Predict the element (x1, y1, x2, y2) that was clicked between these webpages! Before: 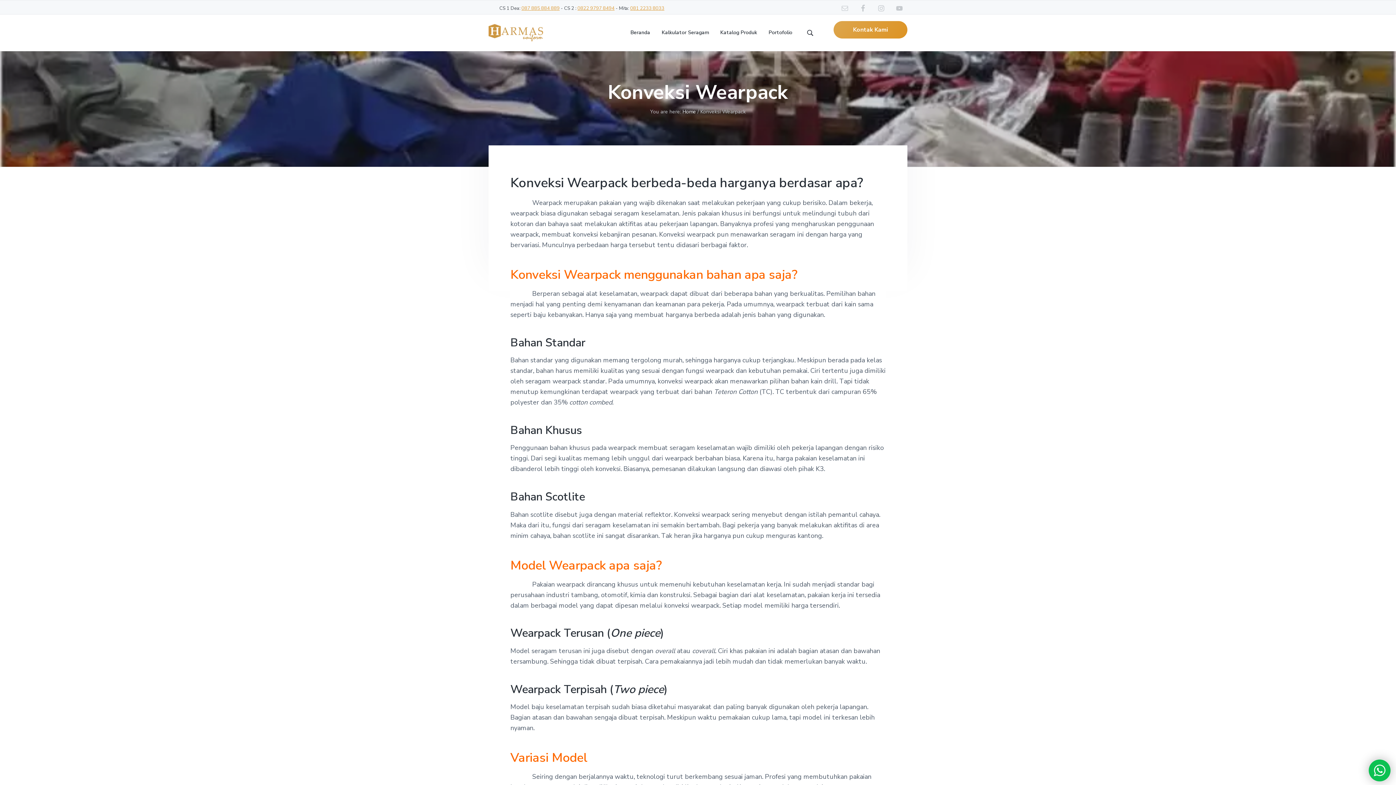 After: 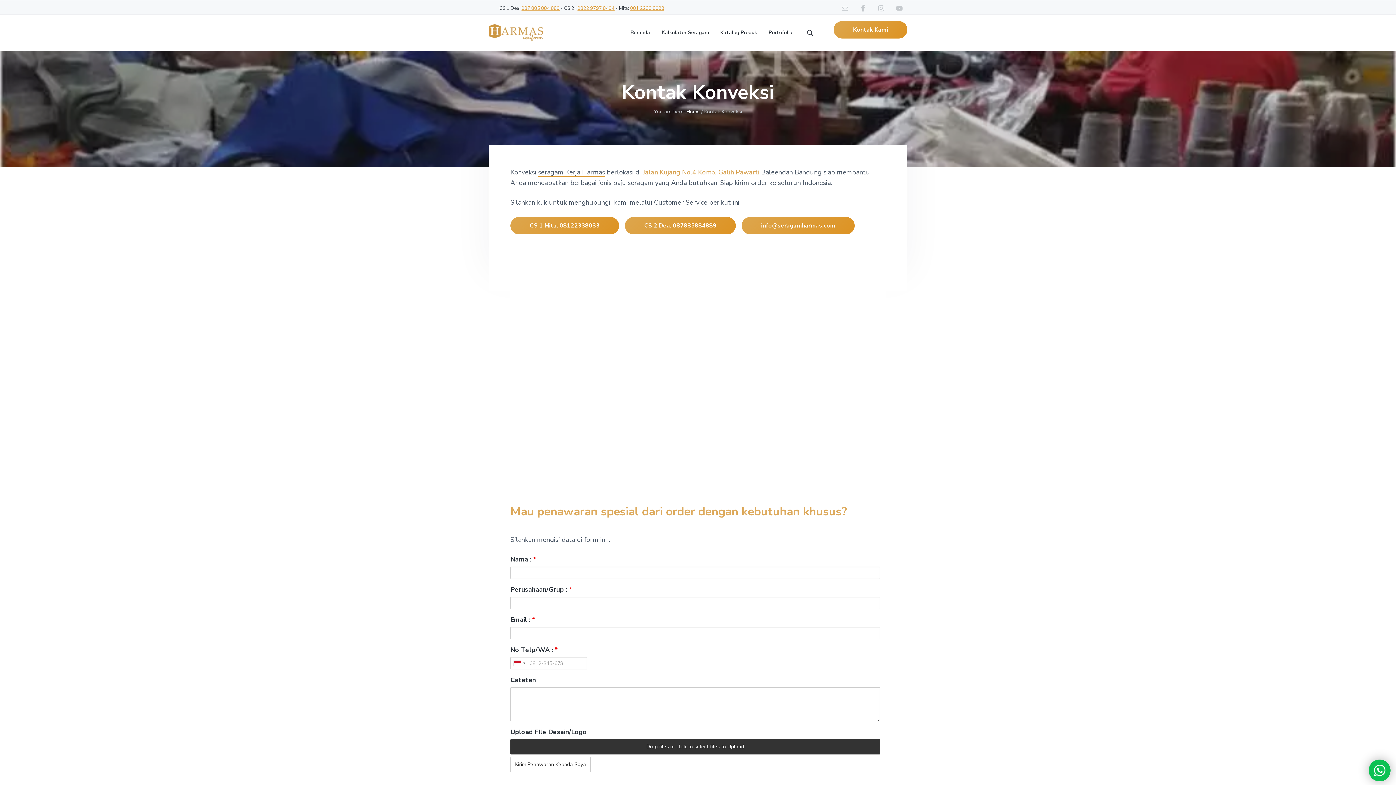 Action: bbox: (833, 21, 907, 38) label: Kontak Kami